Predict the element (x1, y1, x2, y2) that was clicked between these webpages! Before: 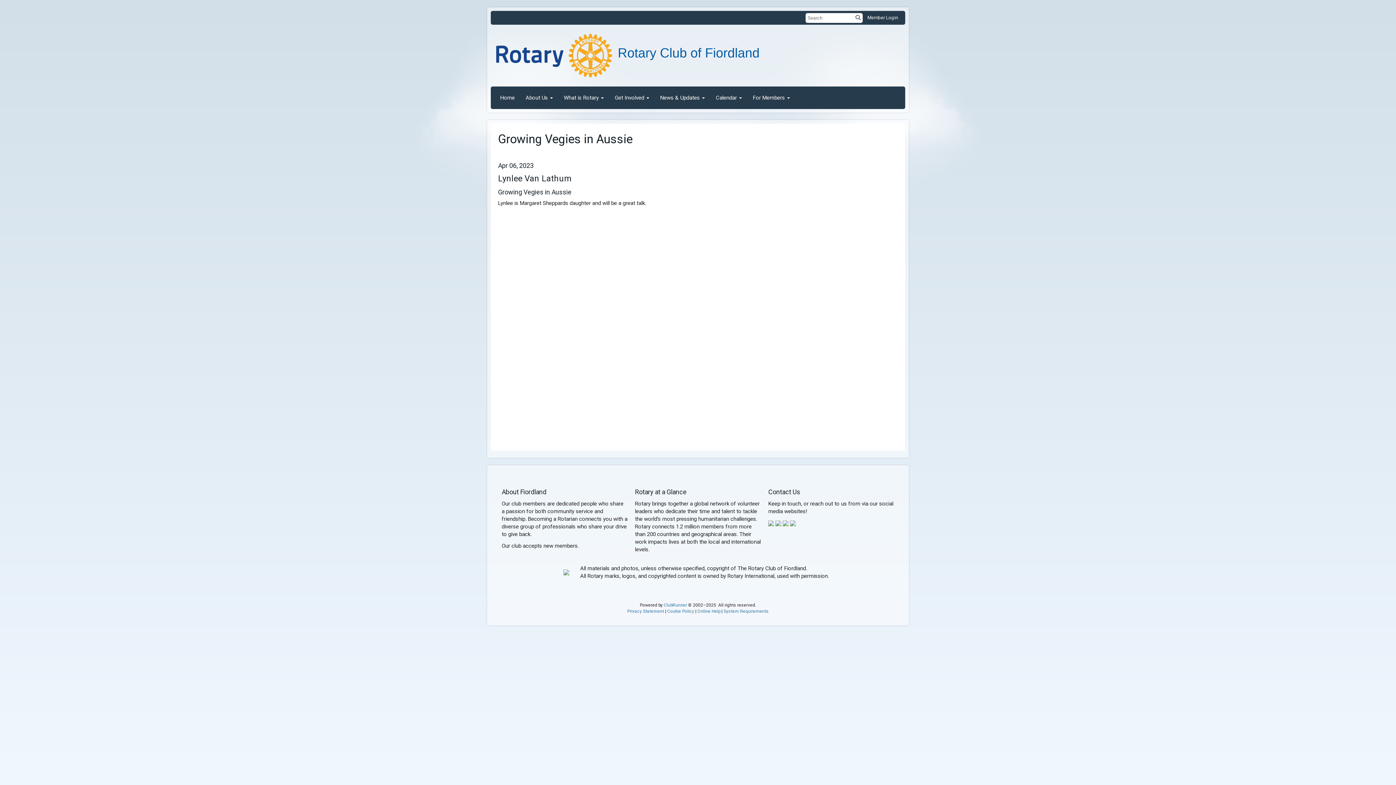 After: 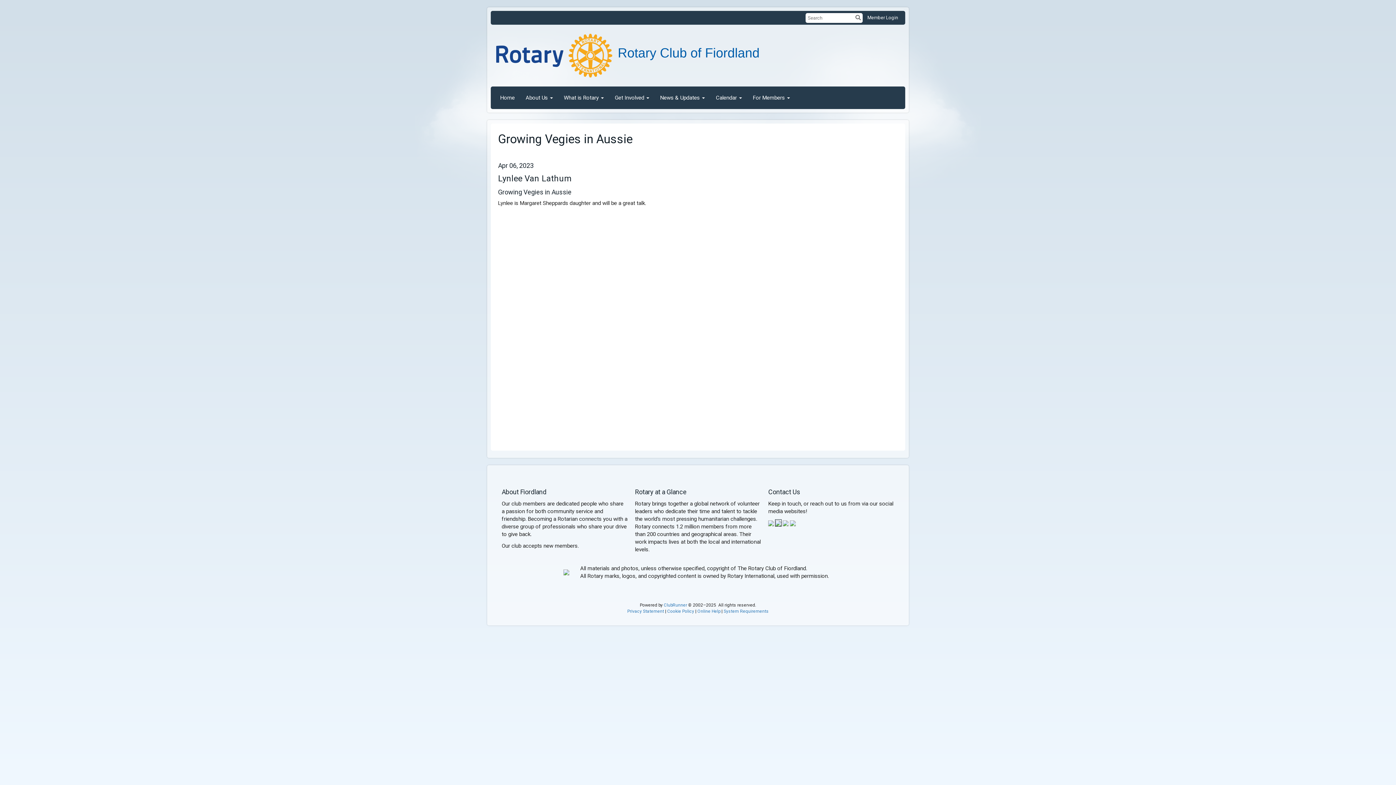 Action: bbox: (775, 519, 781, 526)